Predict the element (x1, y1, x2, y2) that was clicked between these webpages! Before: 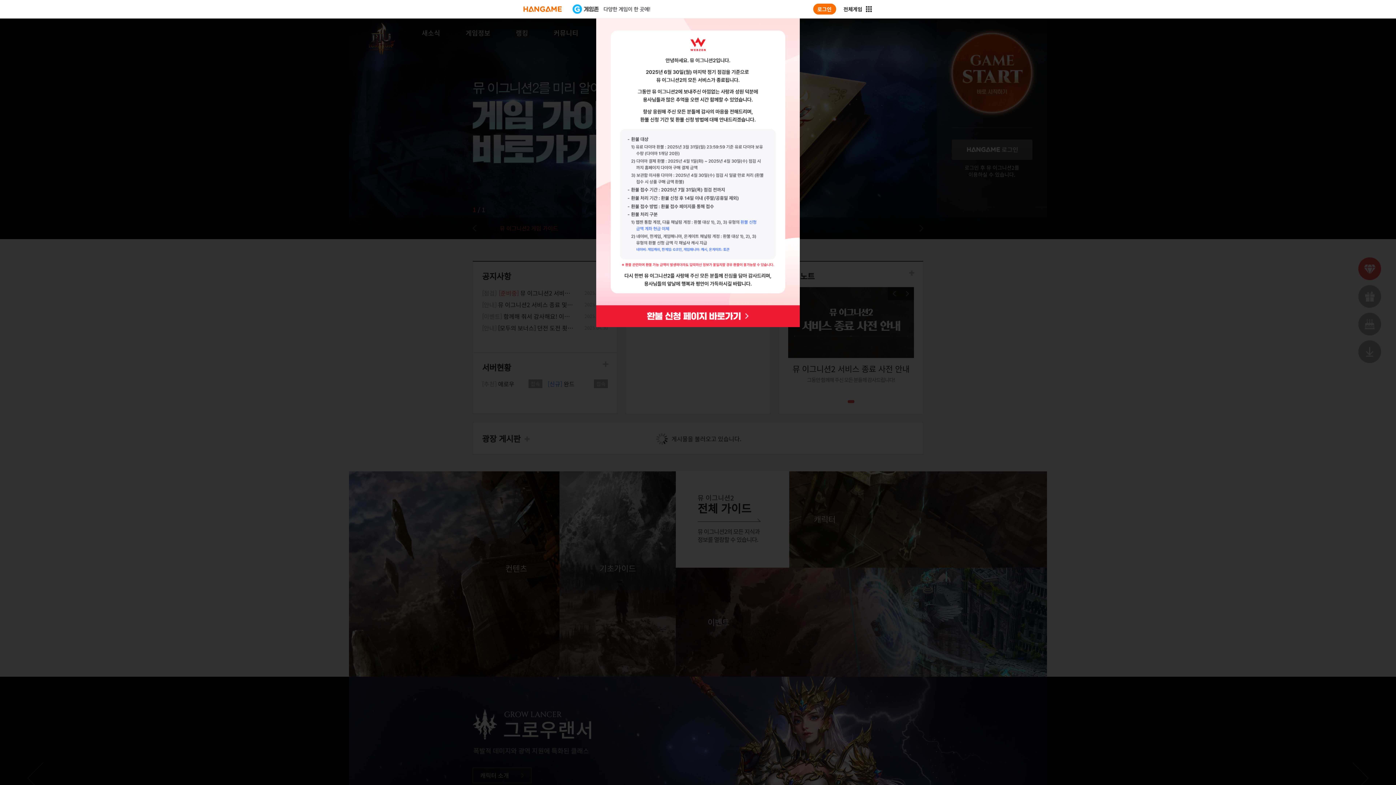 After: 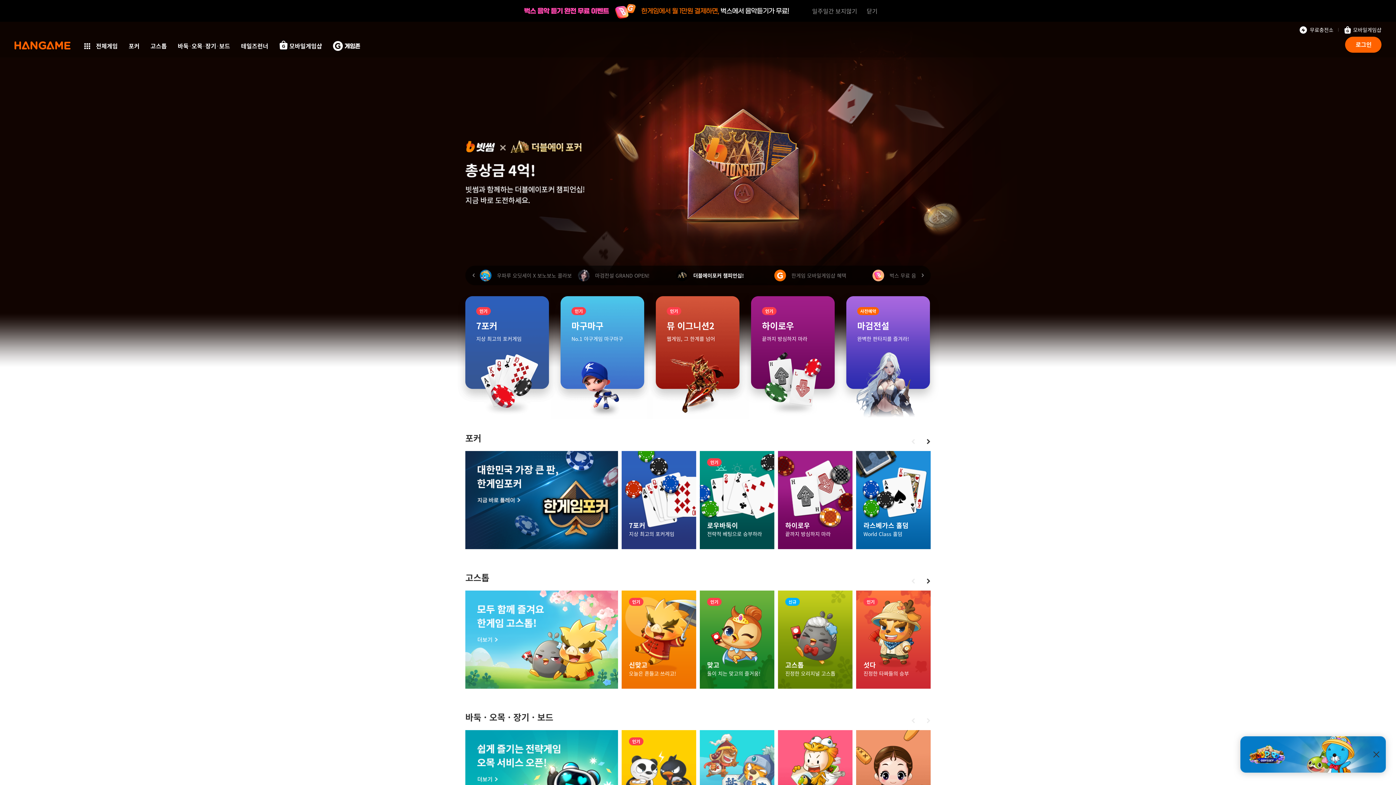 Action: bbox: (523, 6, 561, 12) label: HANGAME